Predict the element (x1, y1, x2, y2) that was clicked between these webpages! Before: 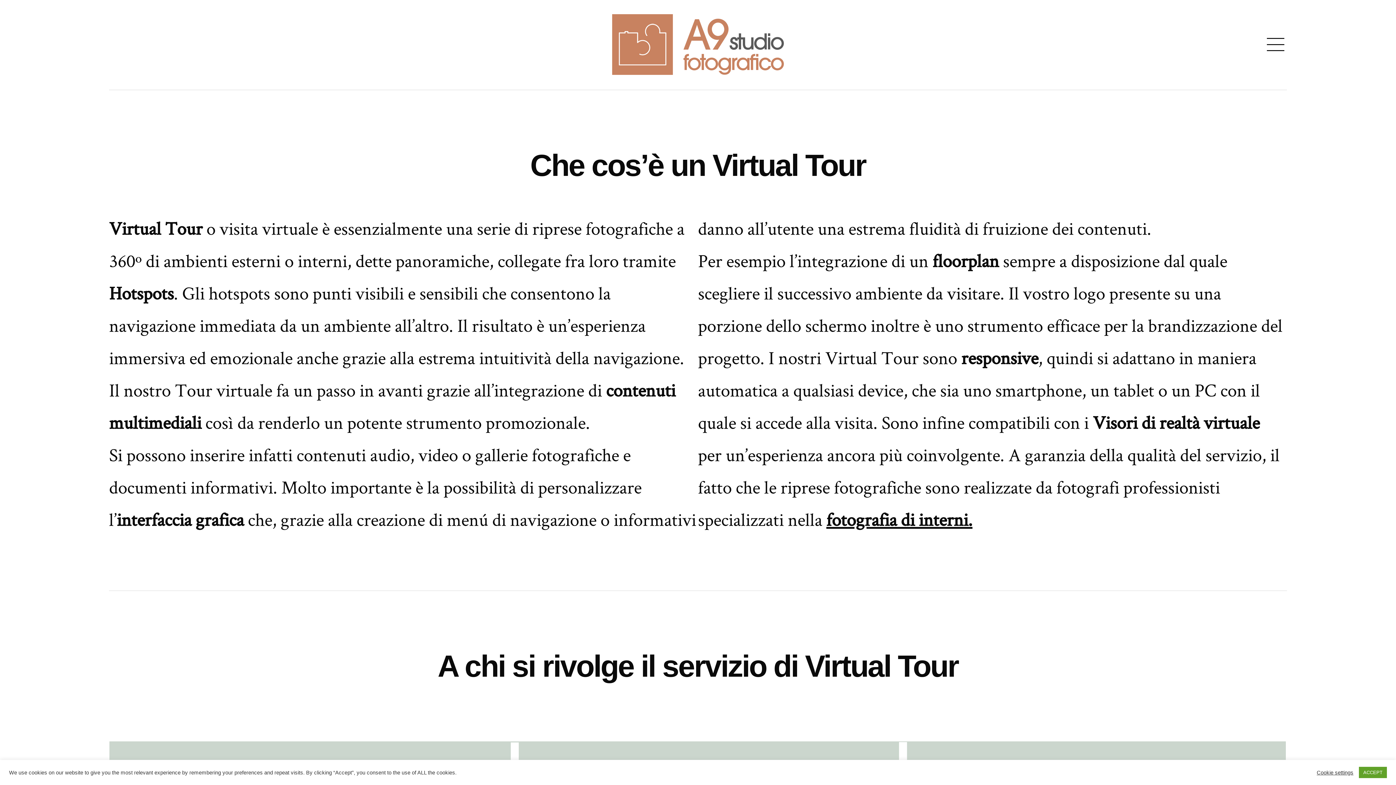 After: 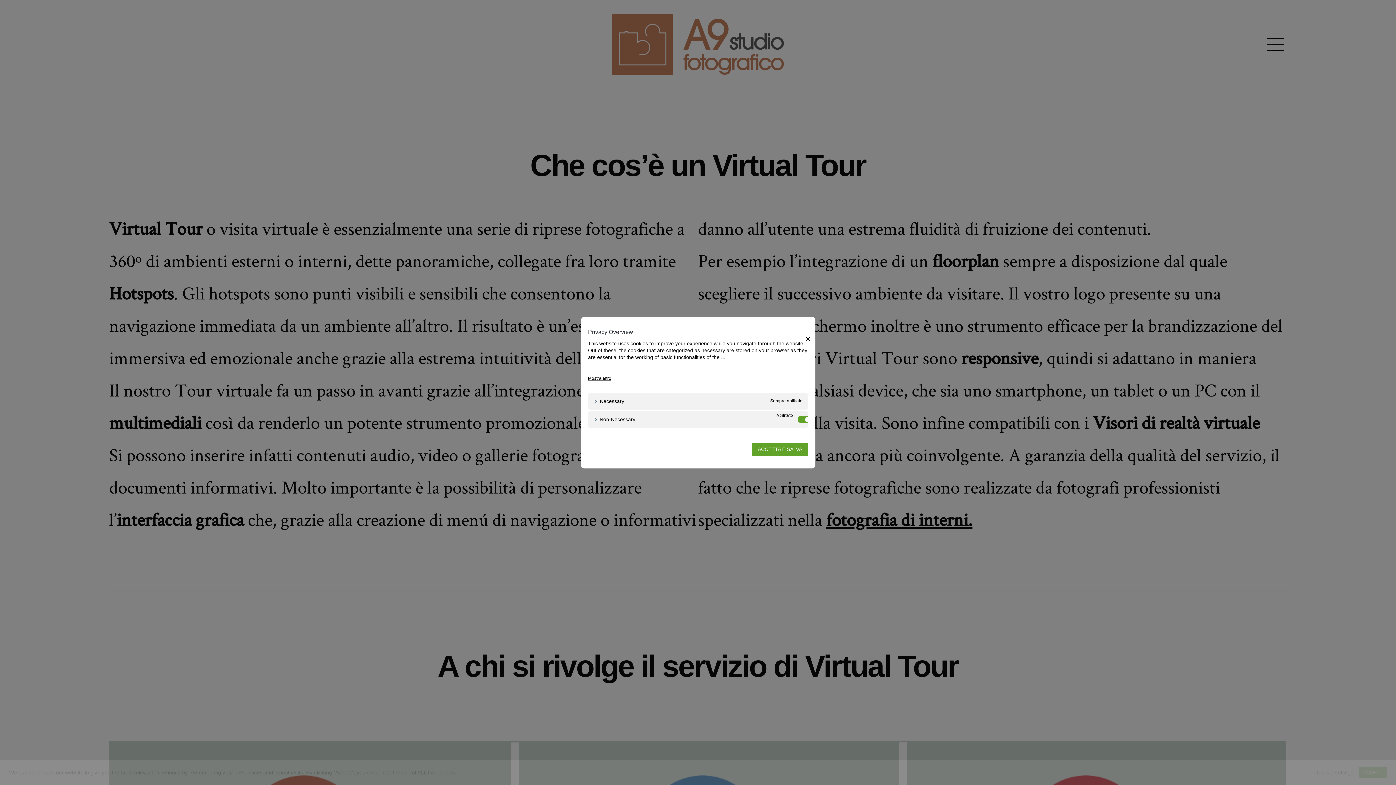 Action: label: Cookie settings bbox: (1317, 769, 1353, 776)